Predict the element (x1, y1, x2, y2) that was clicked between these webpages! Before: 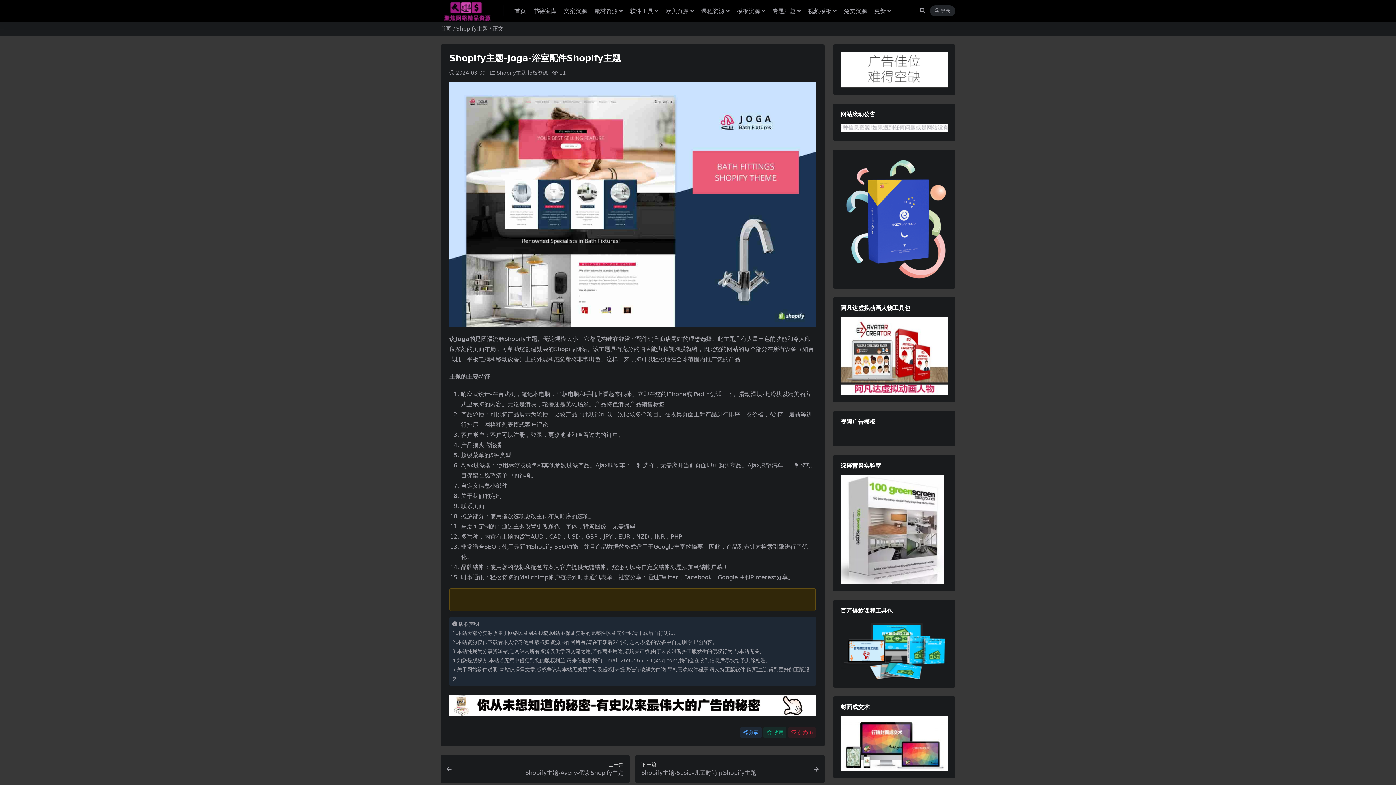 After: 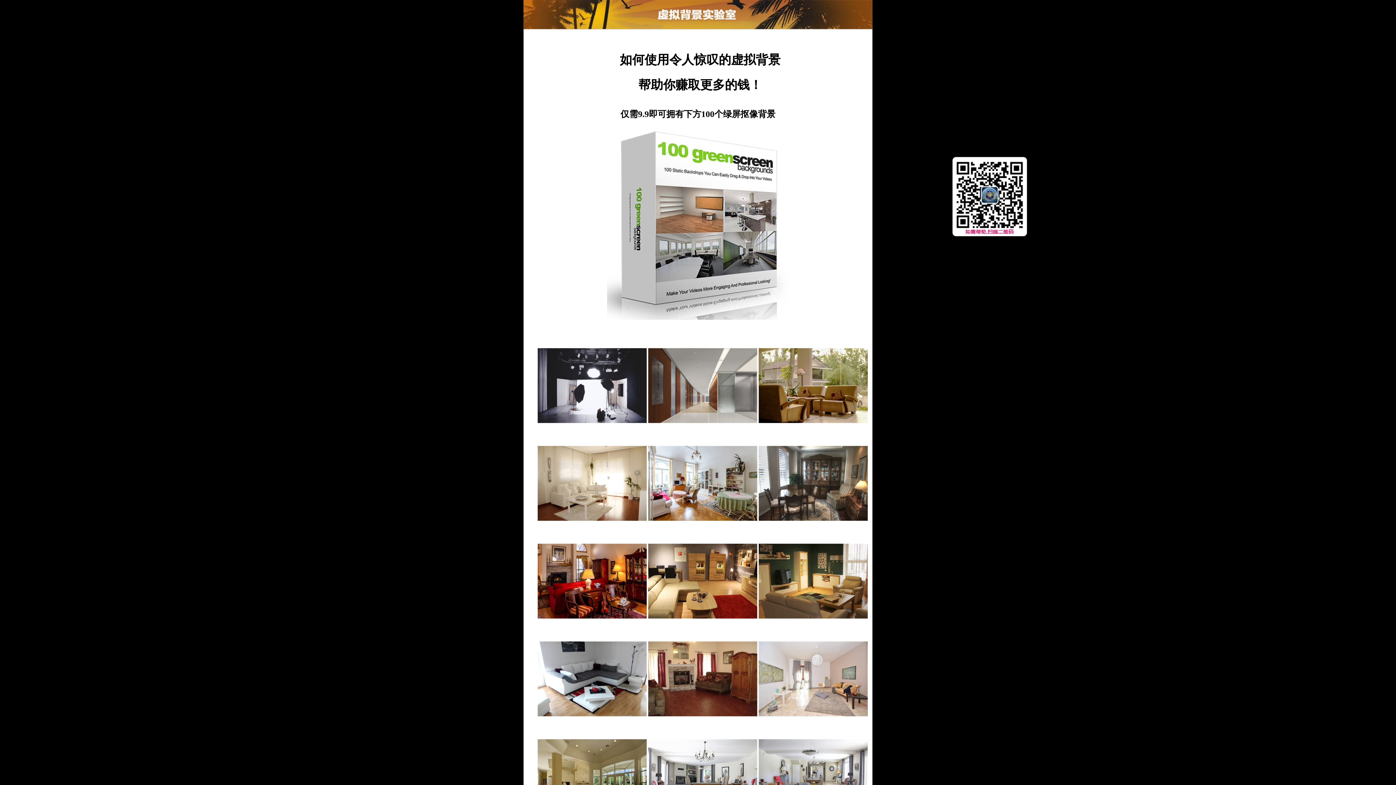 Action: bbox: (840, 526, 944, 532)